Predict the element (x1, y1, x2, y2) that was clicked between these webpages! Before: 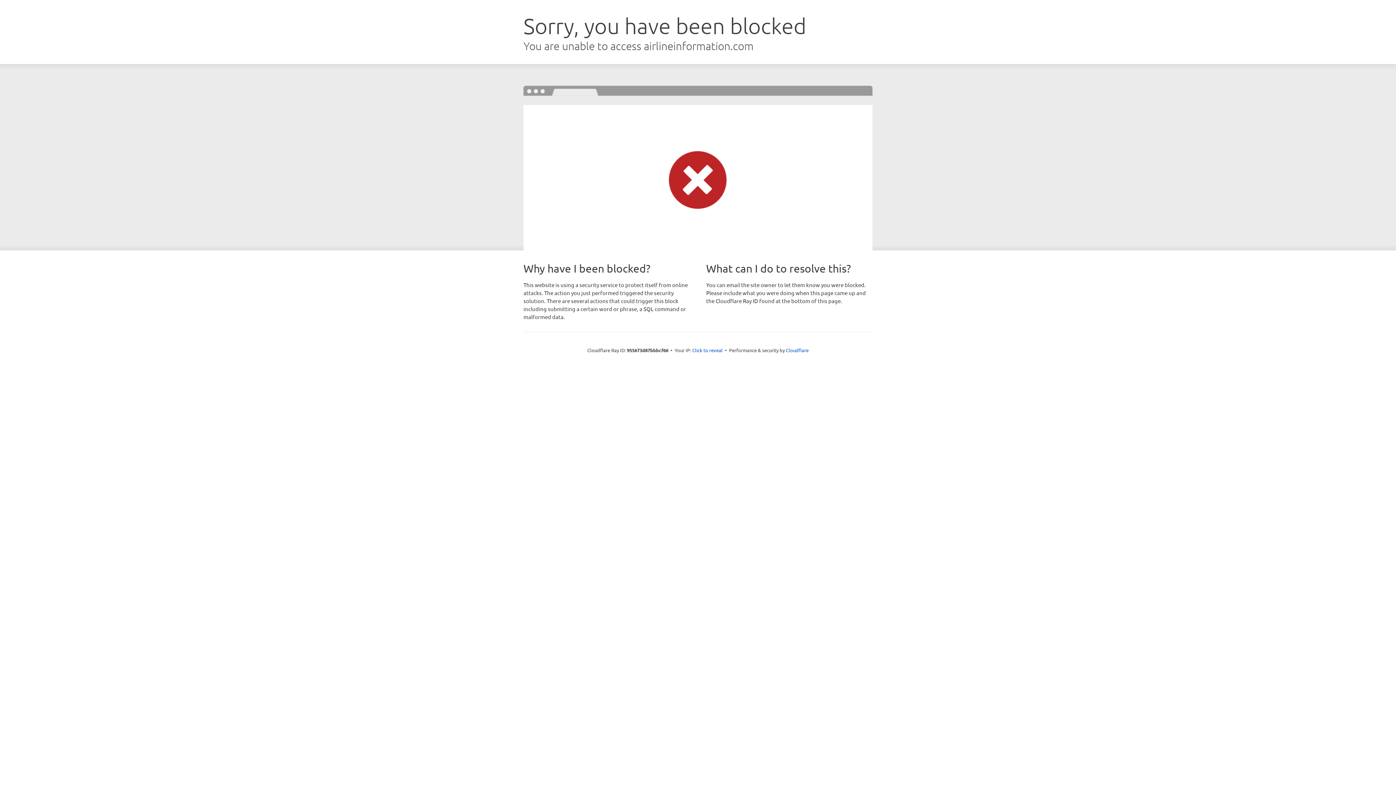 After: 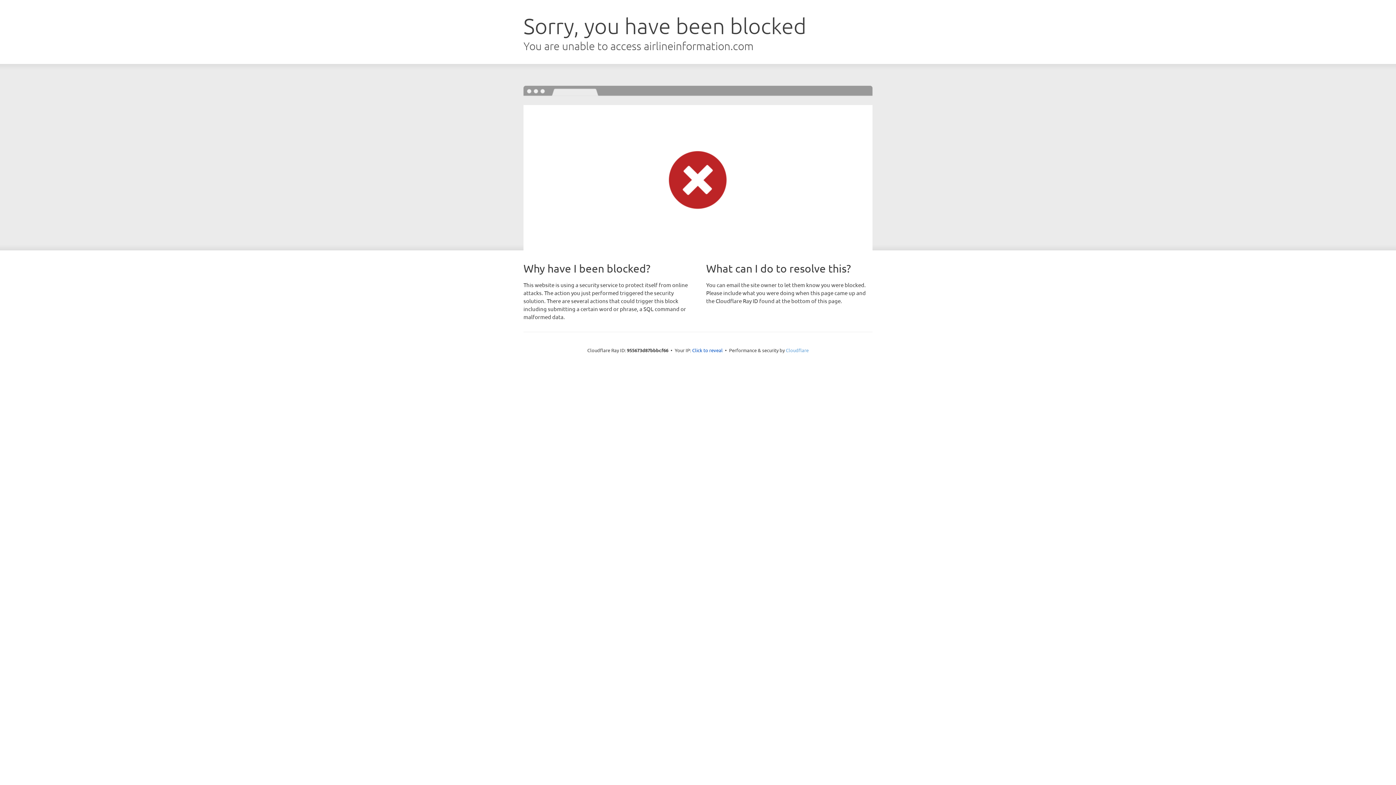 Action: bbox: (786, 347, 808, 353) label: Cloudflare